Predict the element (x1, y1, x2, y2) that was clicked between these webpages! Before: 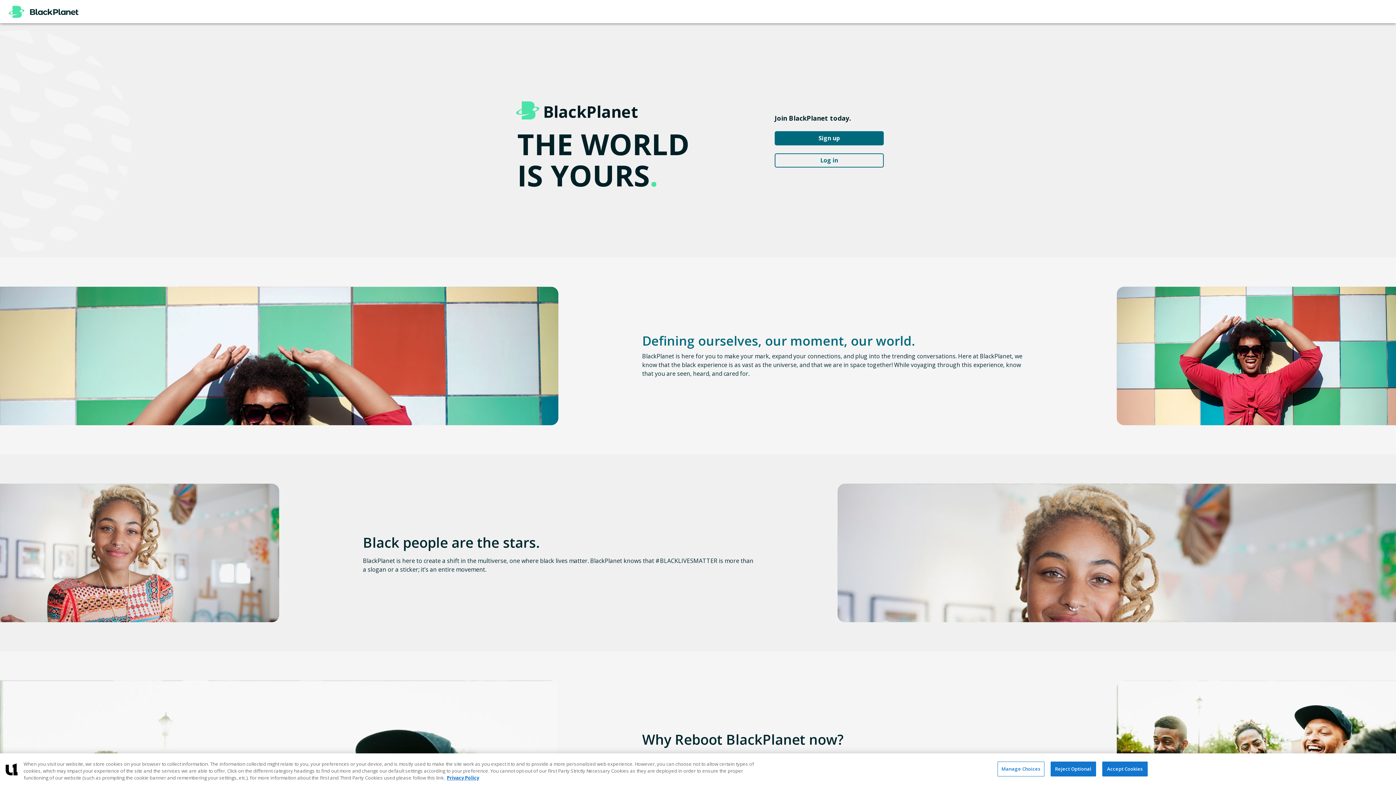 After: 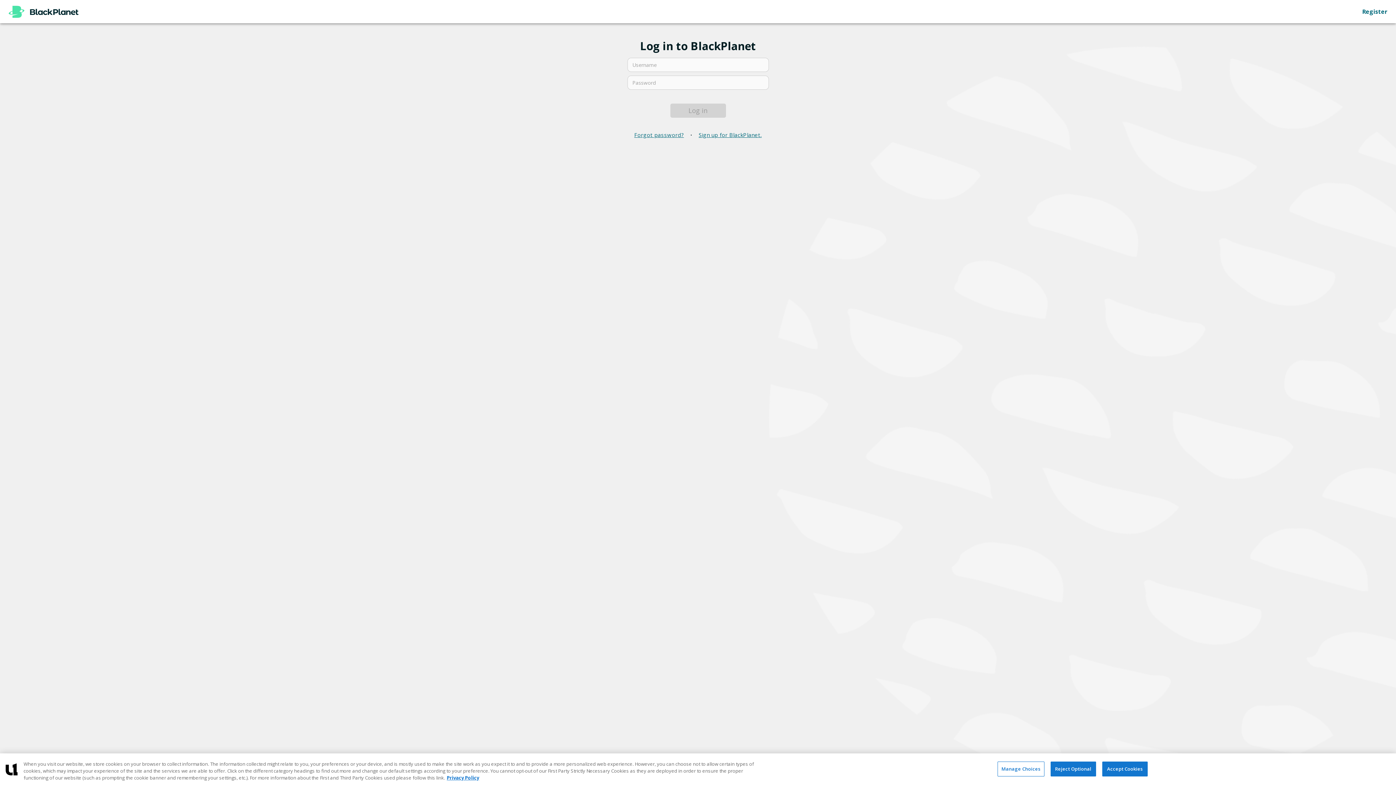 Action: bbox: (774, 153, 884, 167) label: Log in